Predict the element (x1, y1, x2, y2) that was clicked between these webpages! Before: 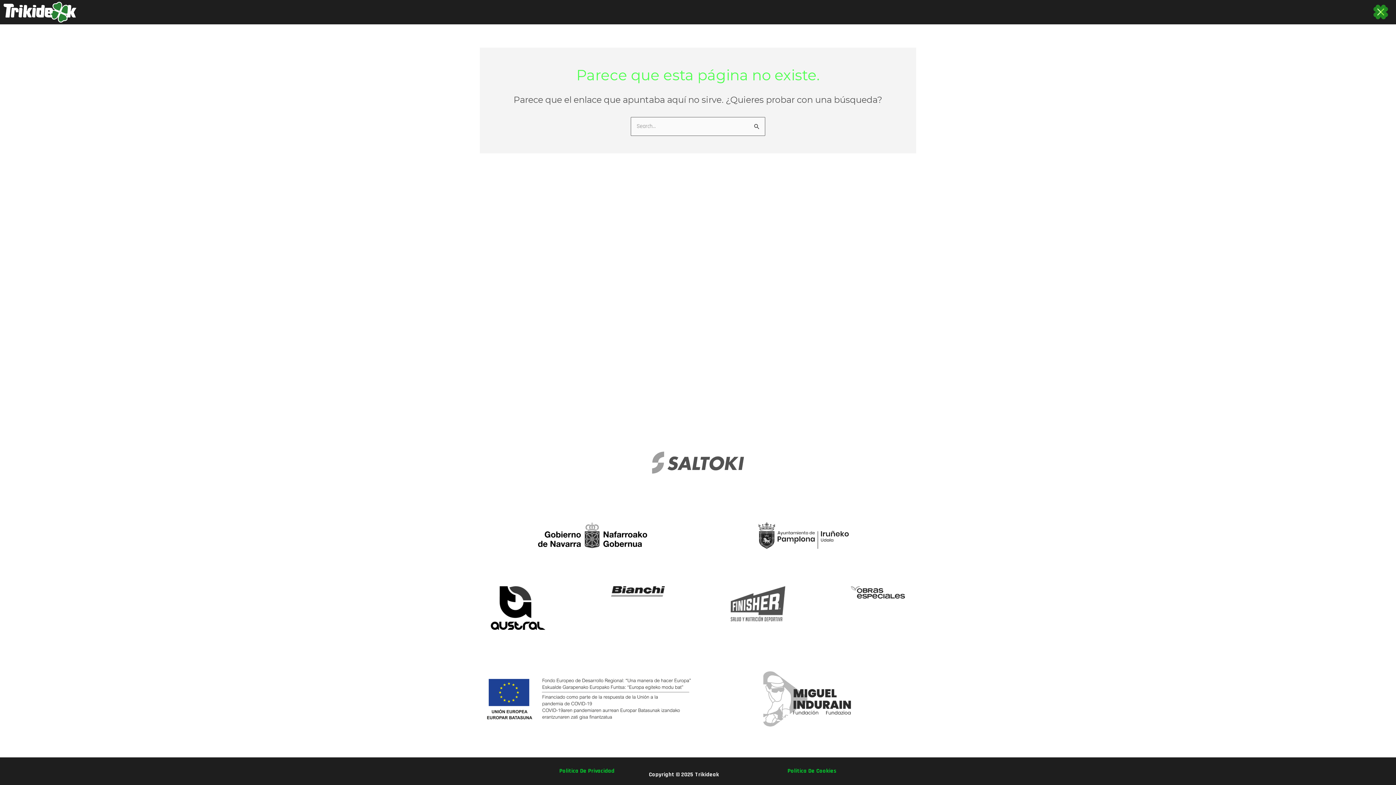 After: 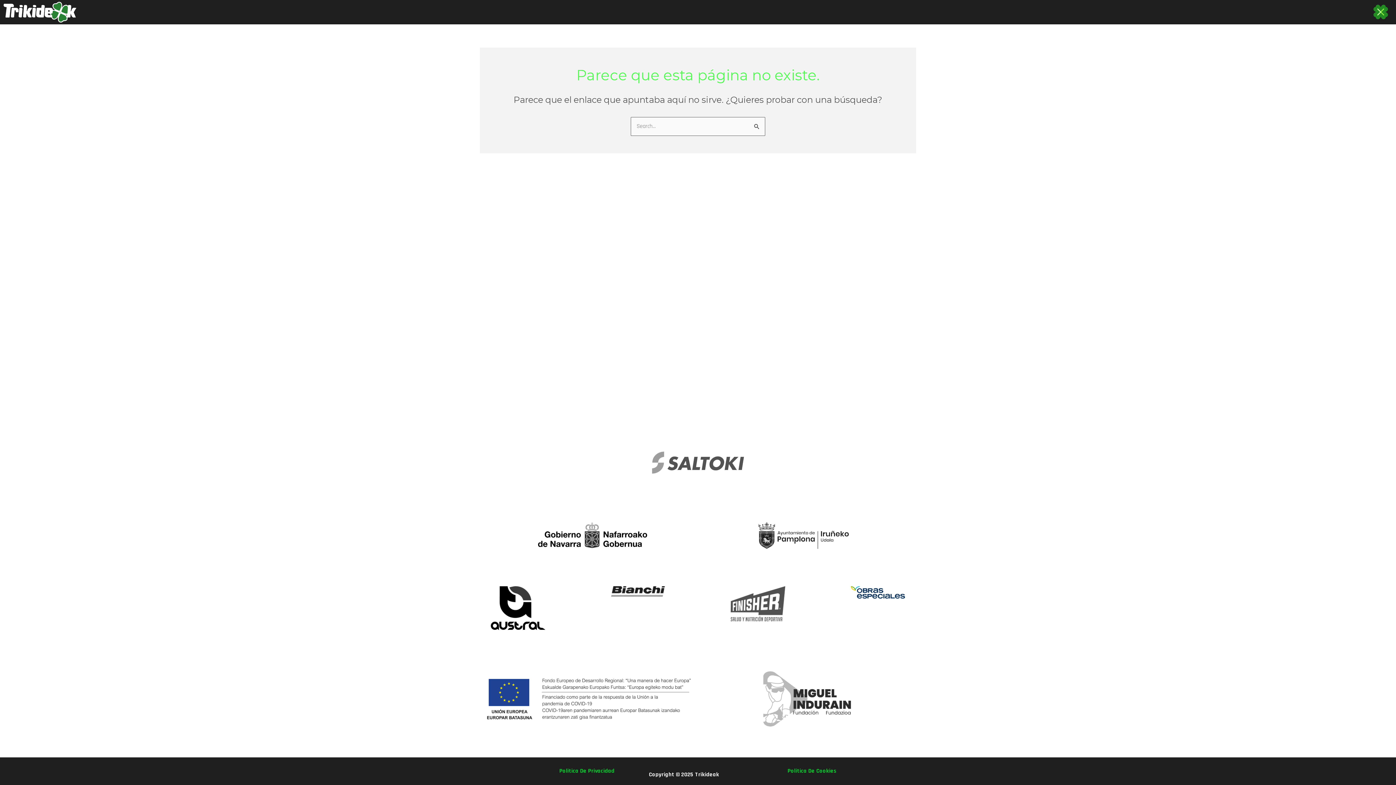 Action: bbox: (850, 590, 905, 597)